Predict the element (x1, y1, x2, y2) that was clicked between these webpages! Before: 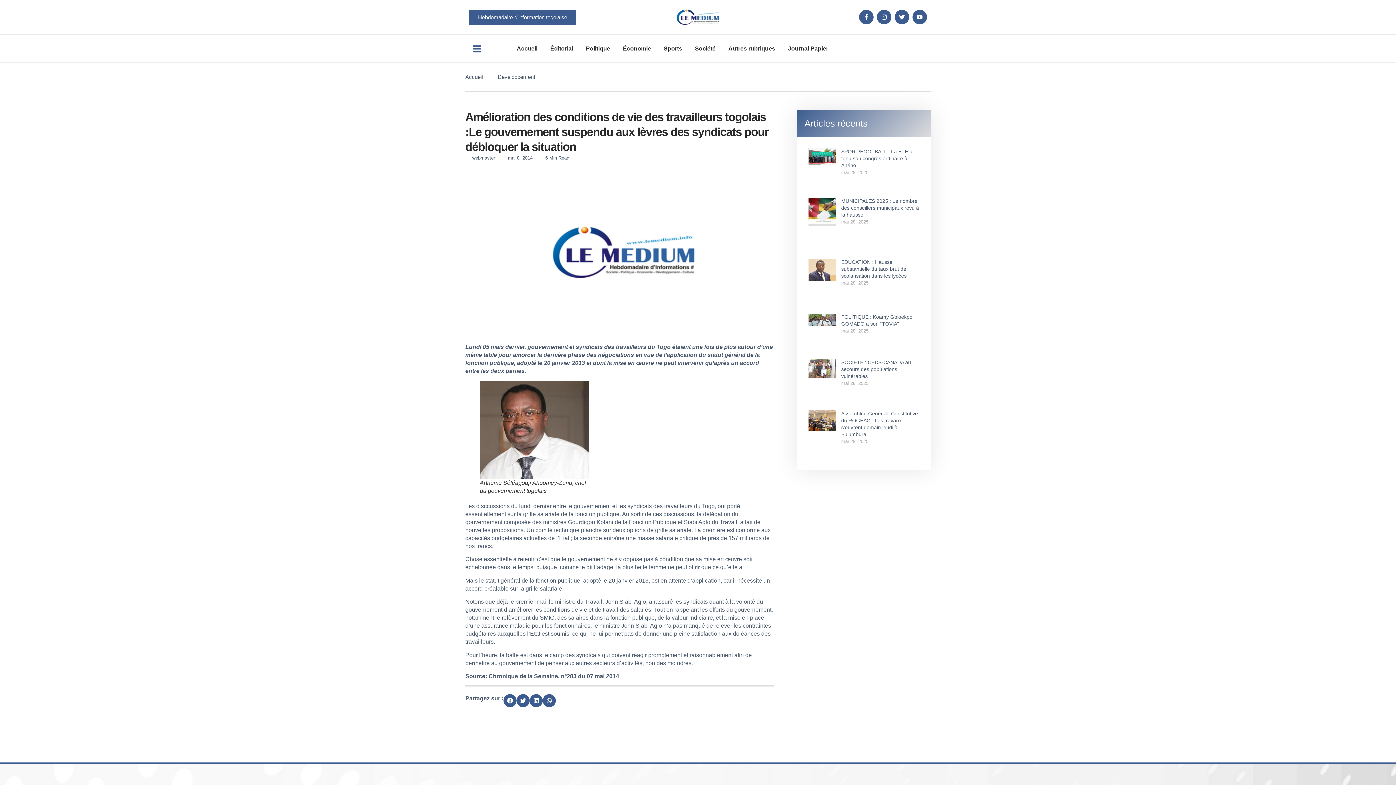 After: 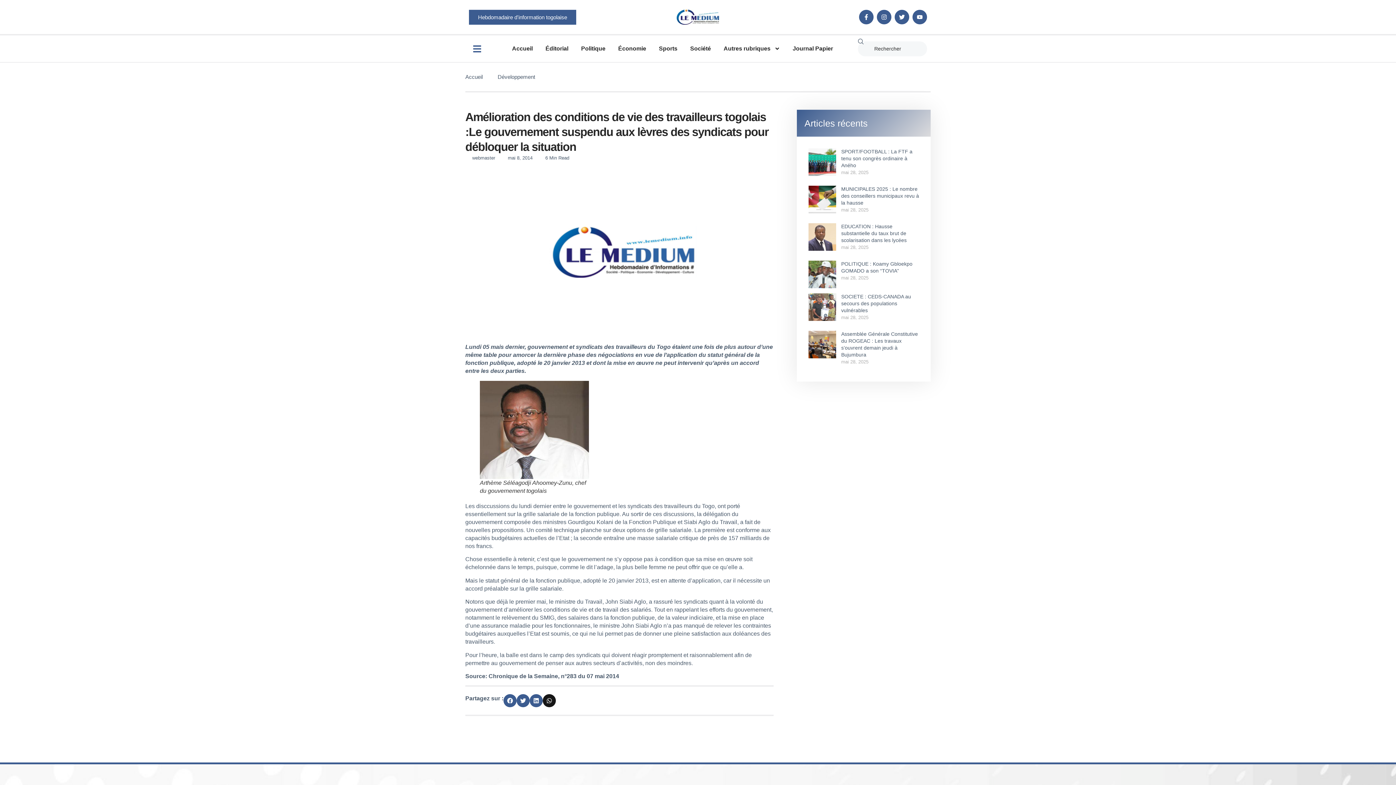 Action: bbox: (542, 694, 556, 707) label: Partager sur whatsapp